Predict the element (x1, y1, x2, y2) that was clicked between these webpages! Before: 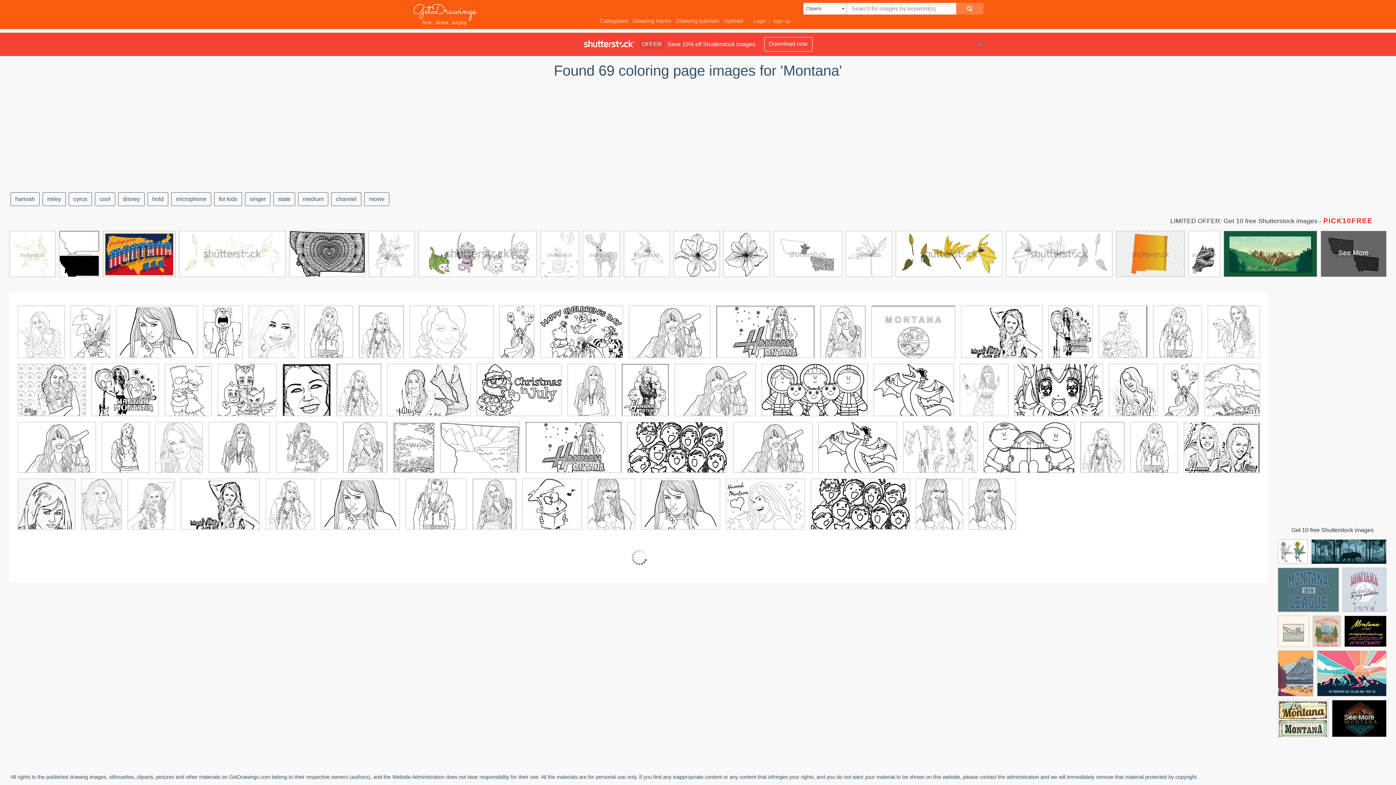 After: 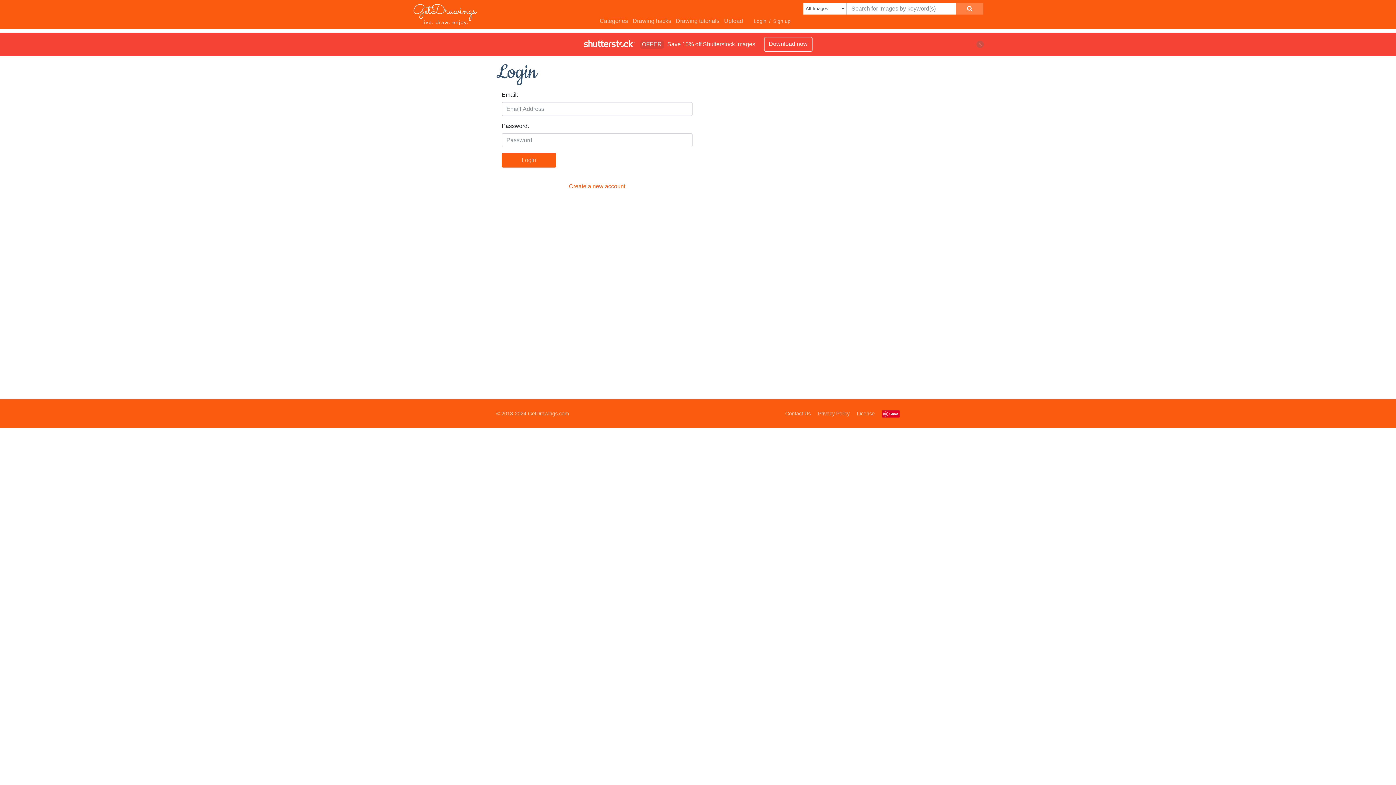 Action: label: Login bbox: (752, 16, 767, 26)